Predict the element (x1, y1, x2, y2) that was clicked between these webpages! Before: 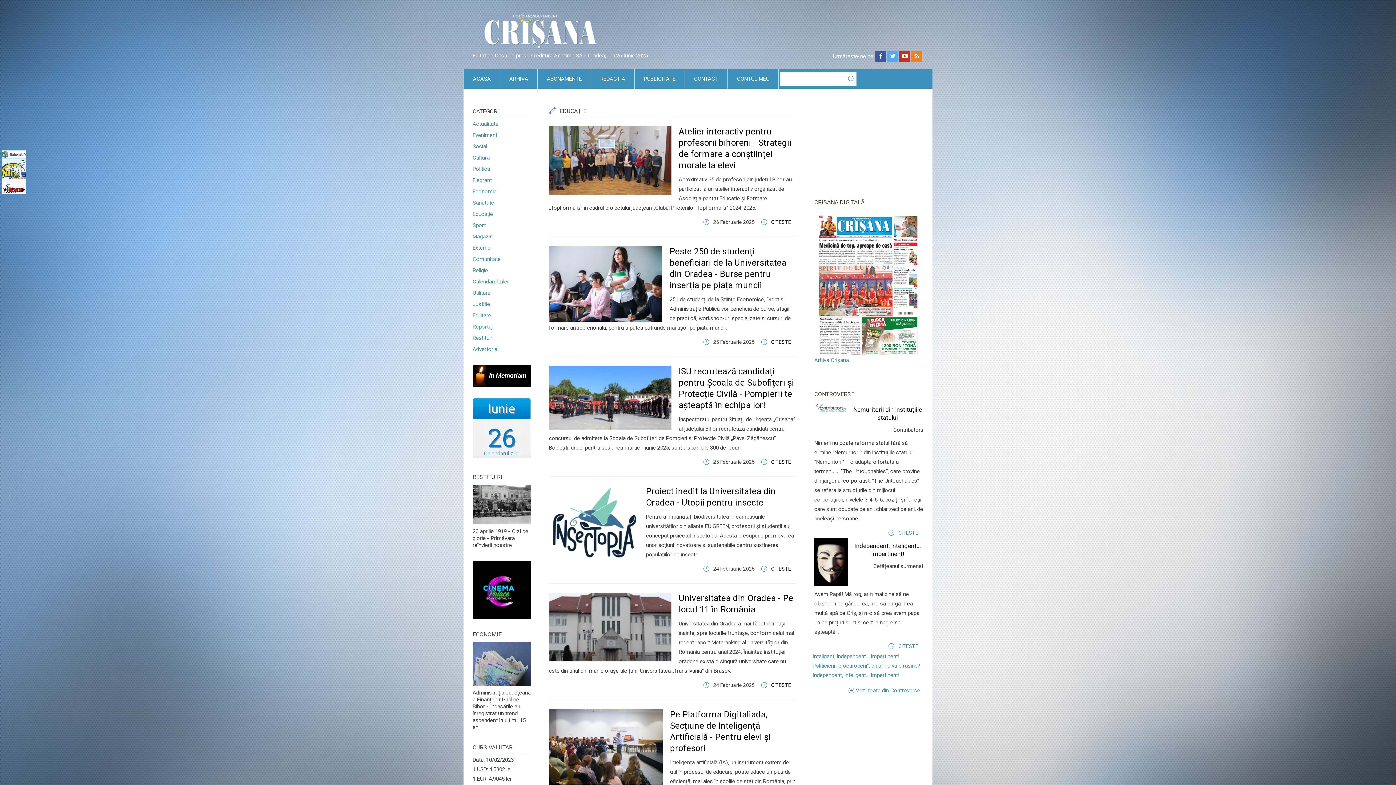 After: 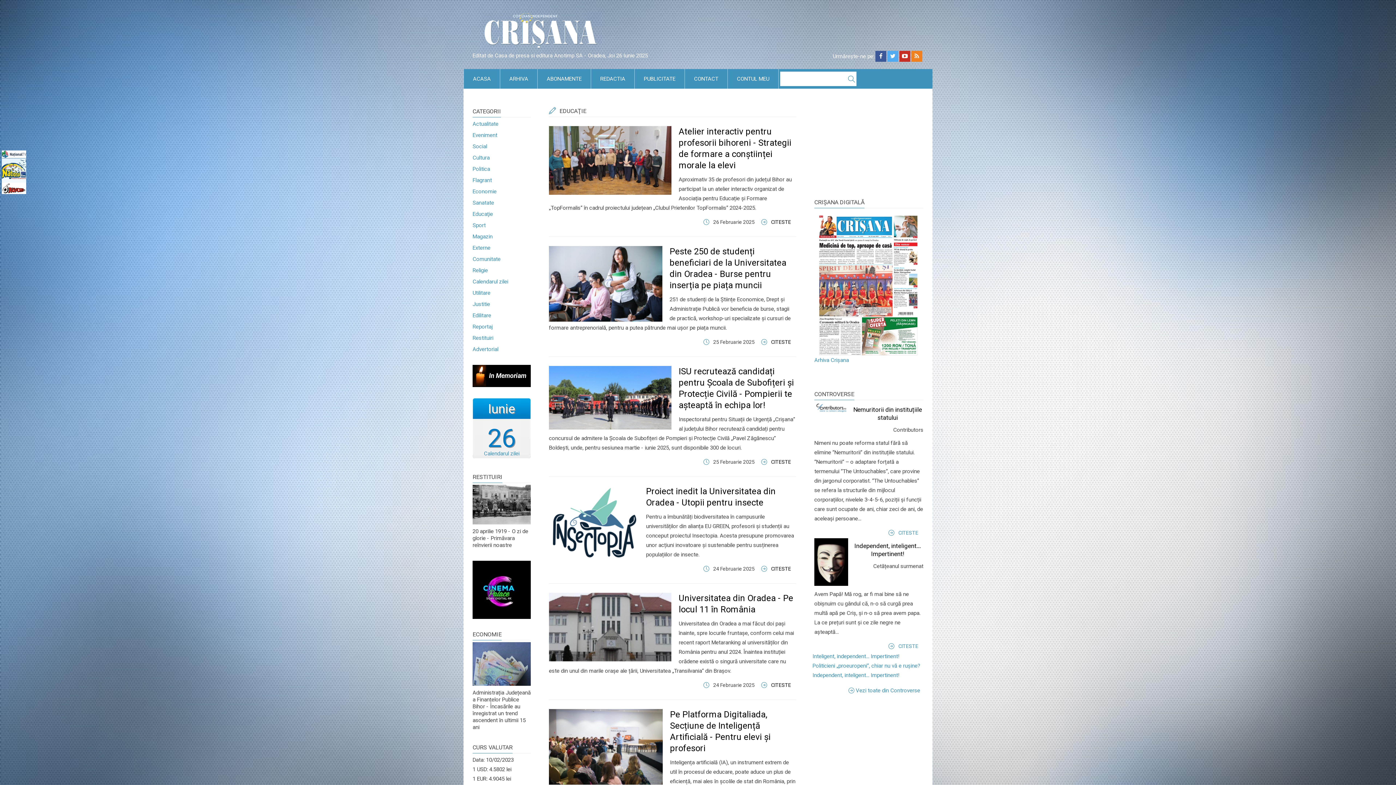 Action: bbox: (472, 586, 530, 593)